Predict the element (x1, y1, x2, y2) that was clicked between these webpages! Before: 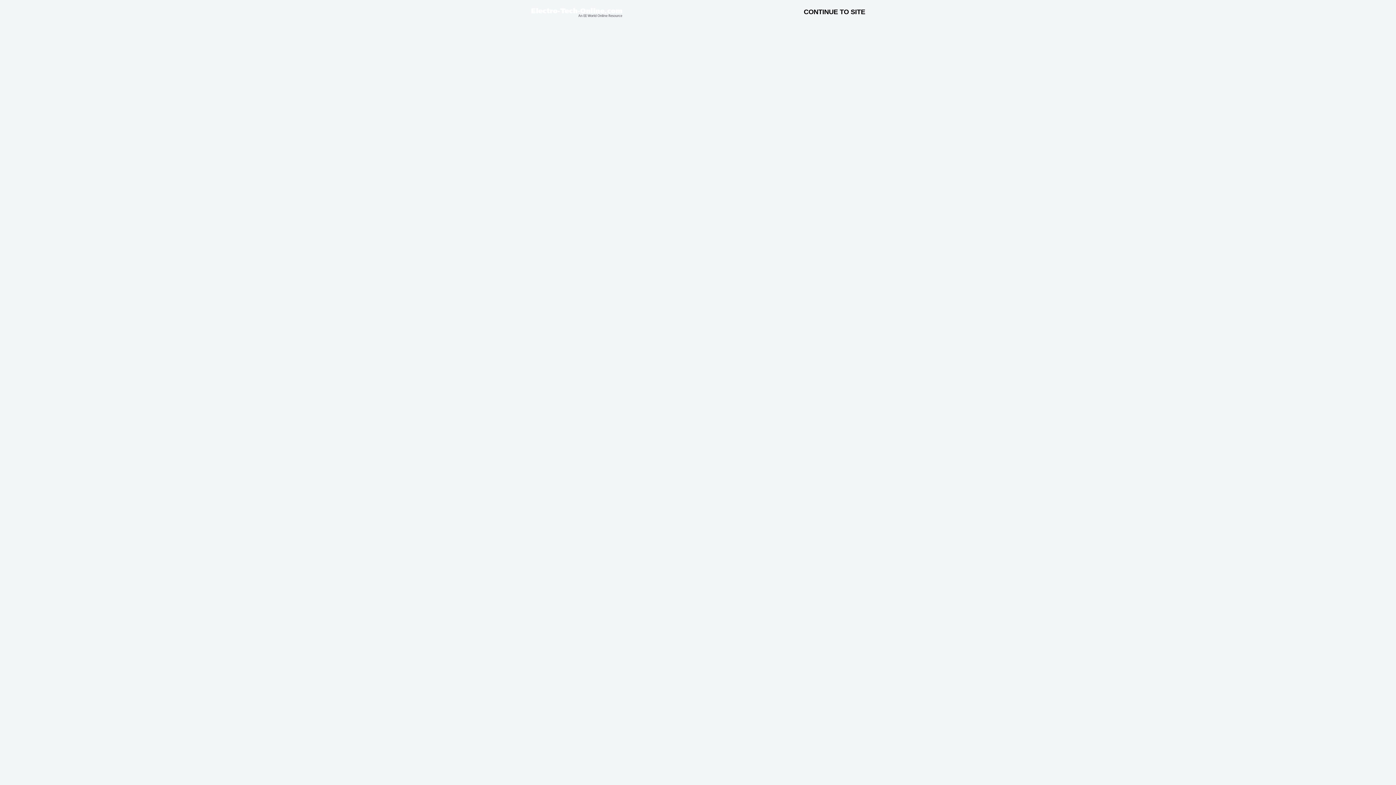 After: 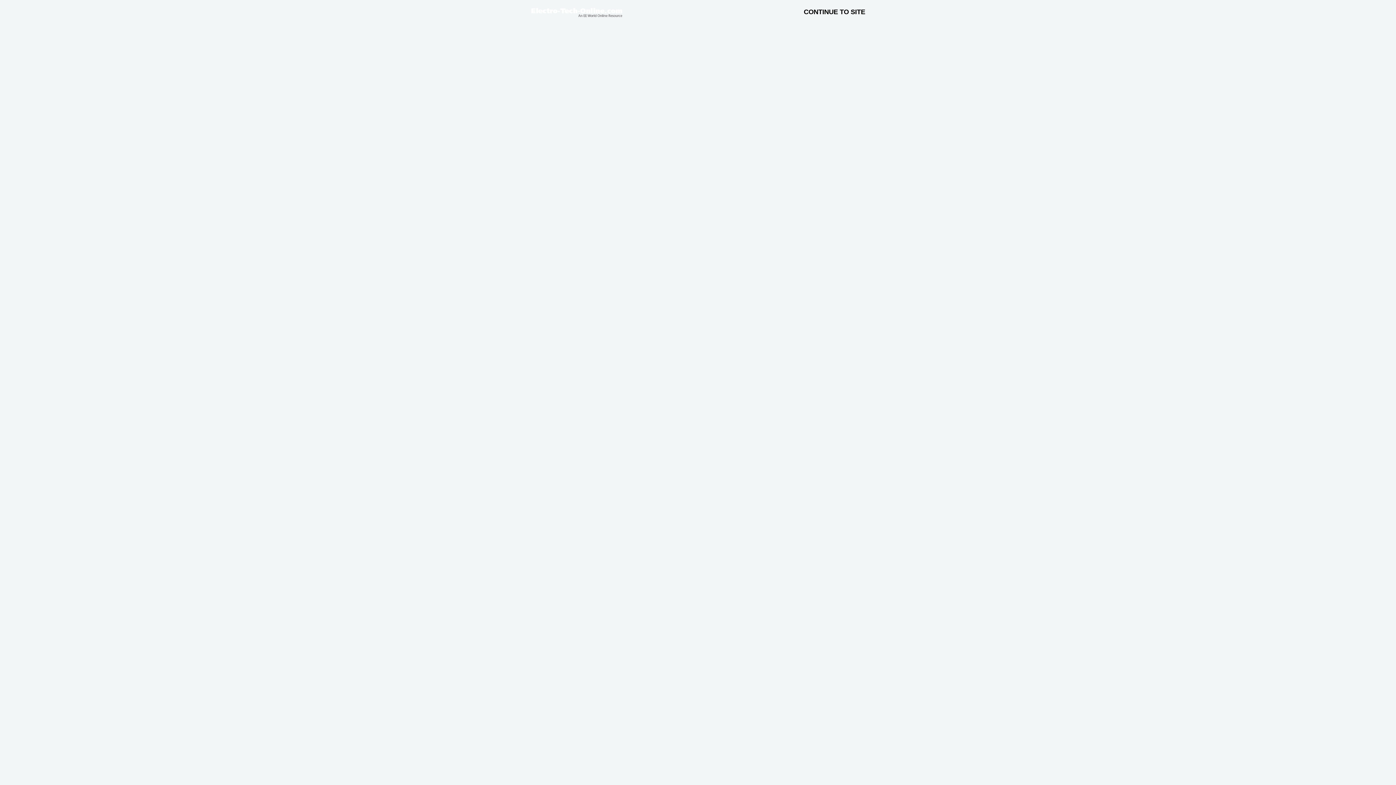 Action: bbox: (530, 10, 622, 17)